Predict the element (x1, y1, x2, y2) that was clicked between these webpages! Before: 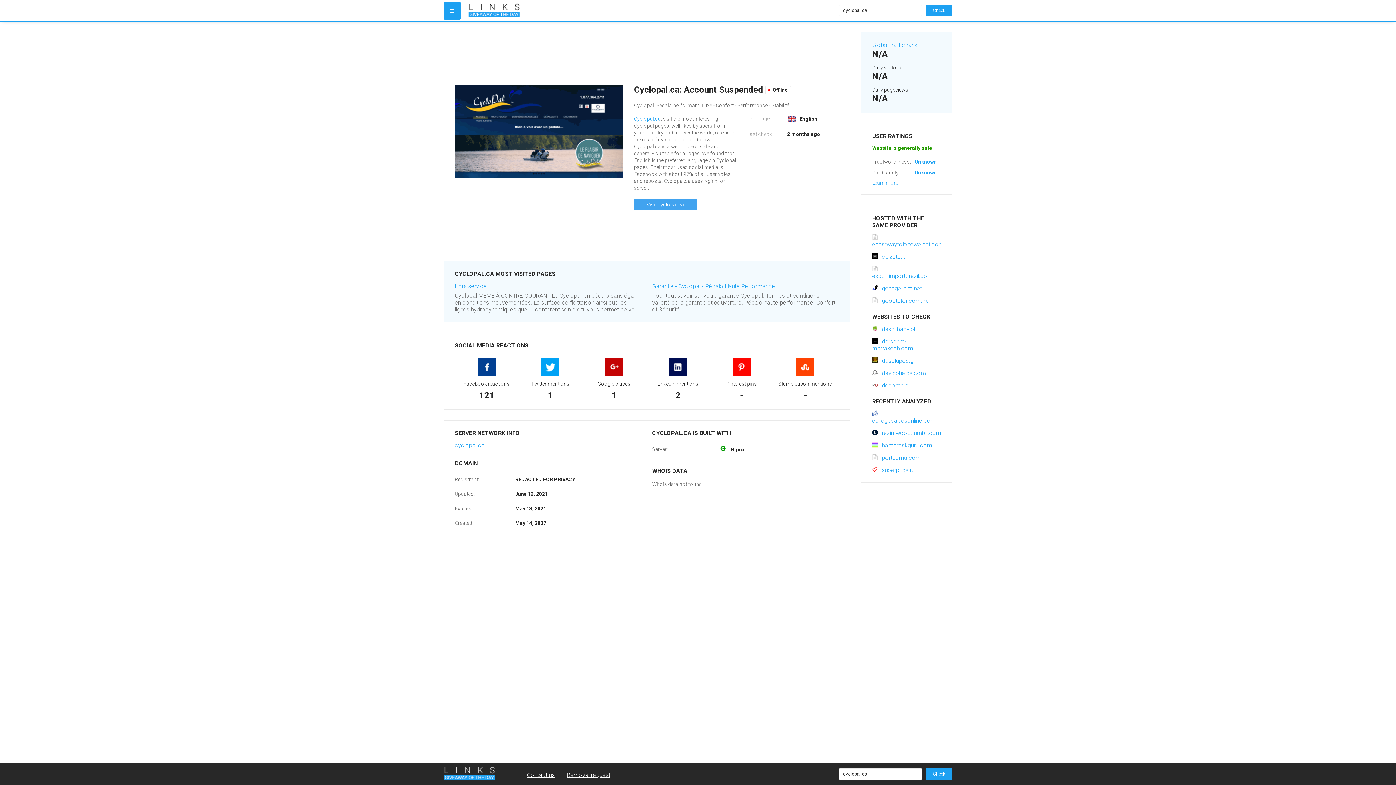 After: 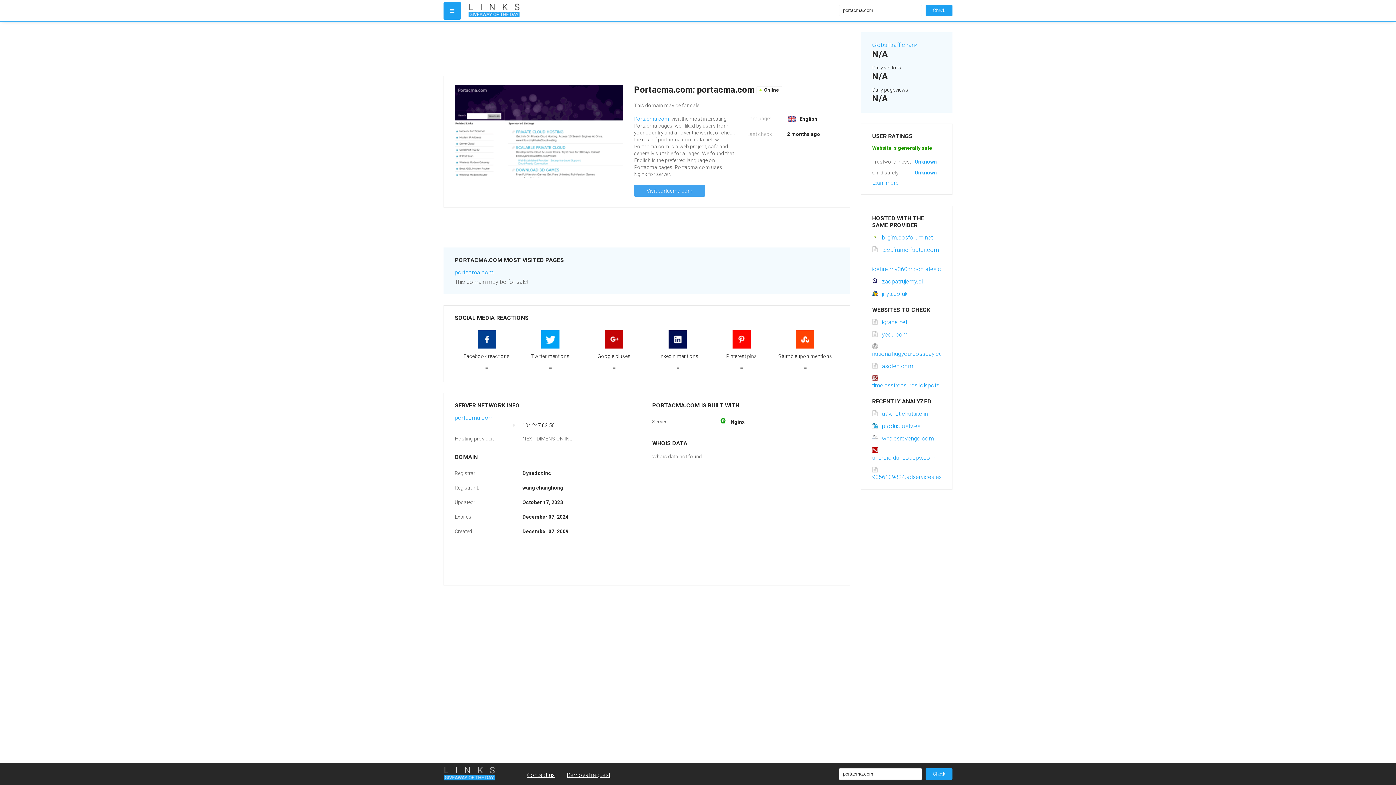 Action: label: portacma.com bbox: (872, 454, 921, 461)